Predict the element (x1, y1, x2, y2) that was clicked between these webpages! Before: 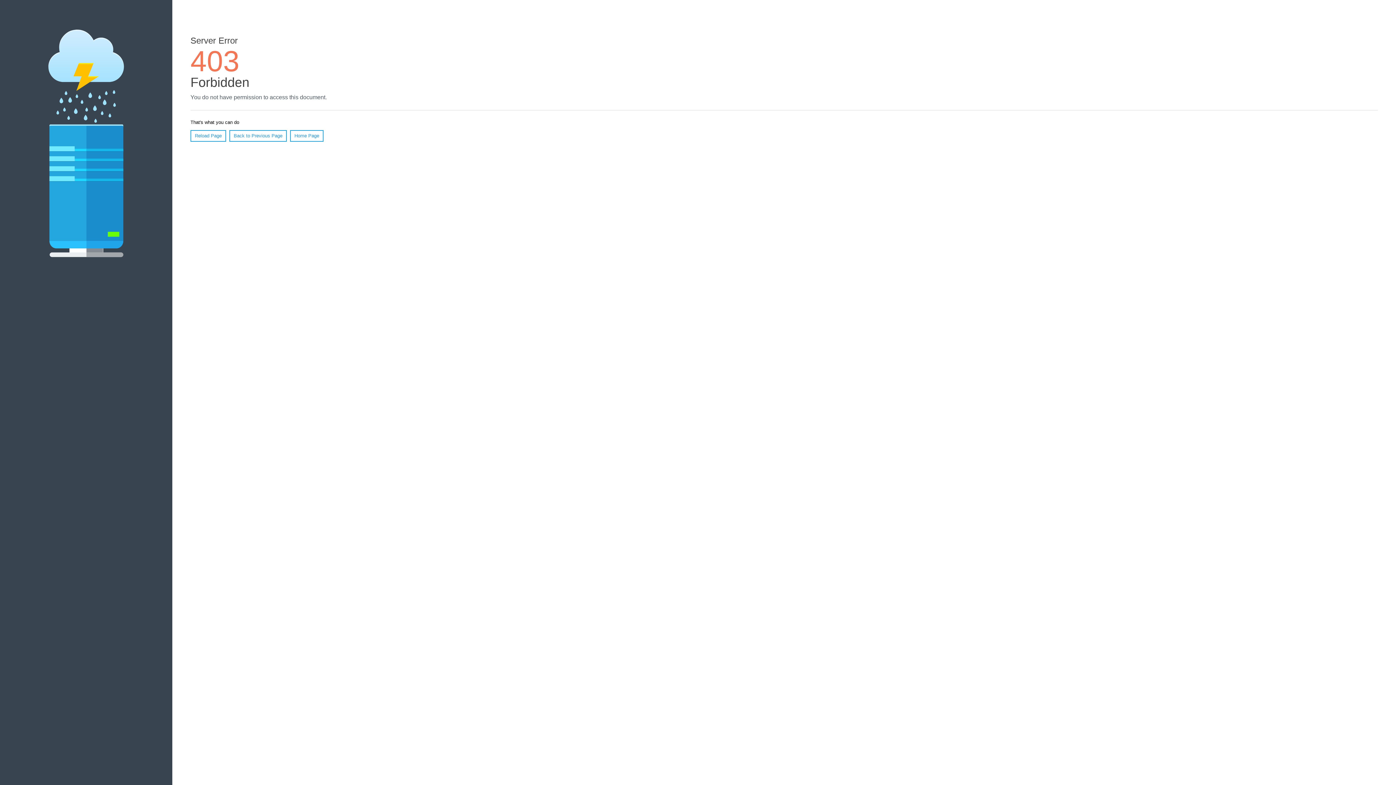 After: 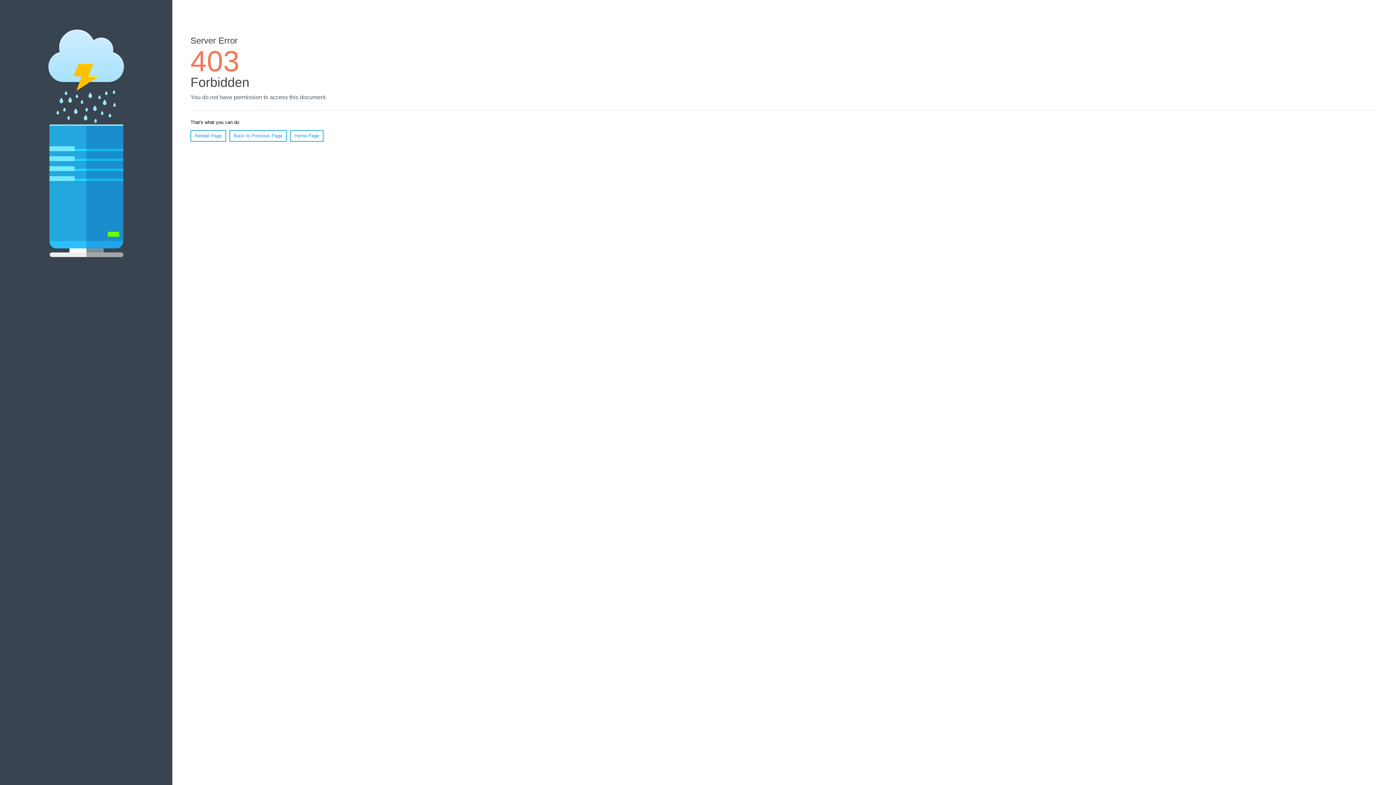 Action: bbox: (290, 130, 323, 141) label: Home Page